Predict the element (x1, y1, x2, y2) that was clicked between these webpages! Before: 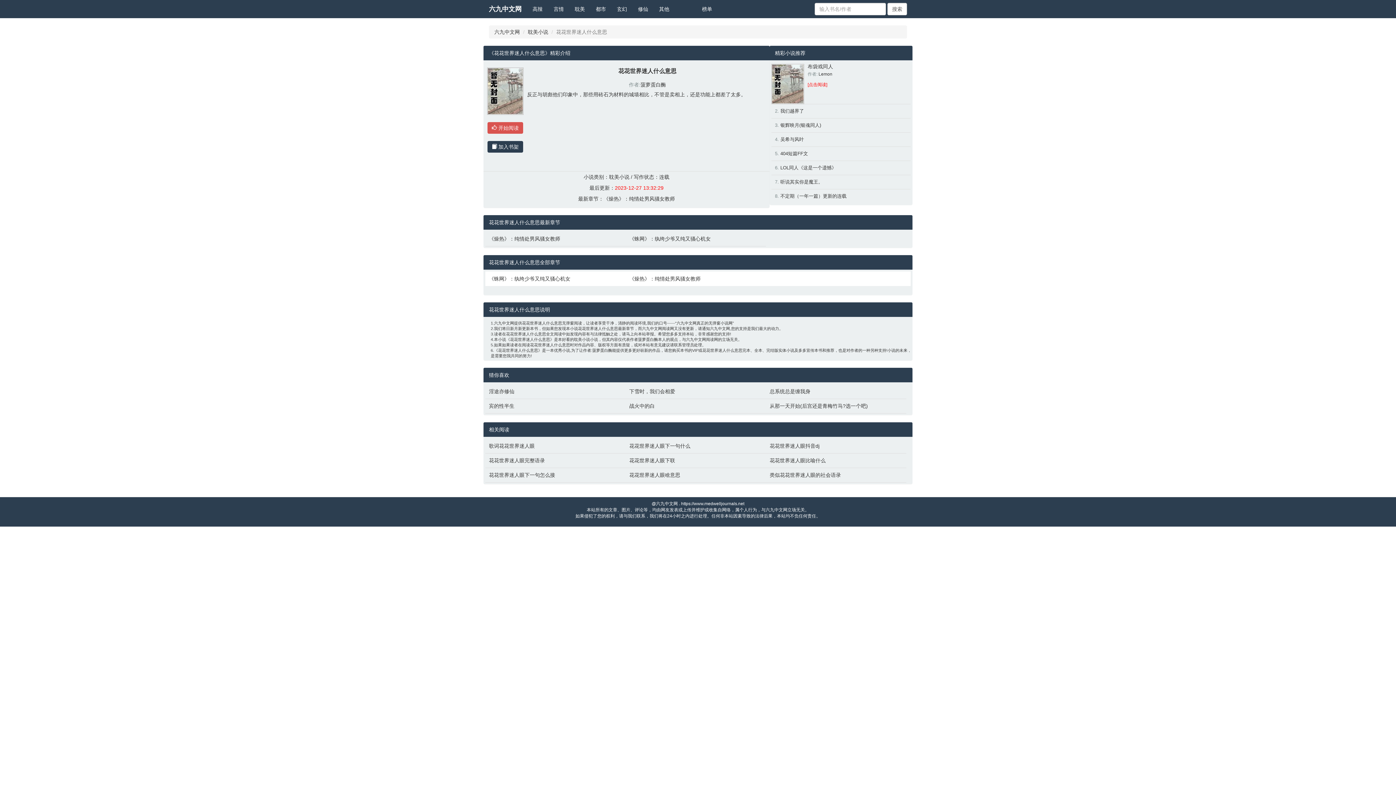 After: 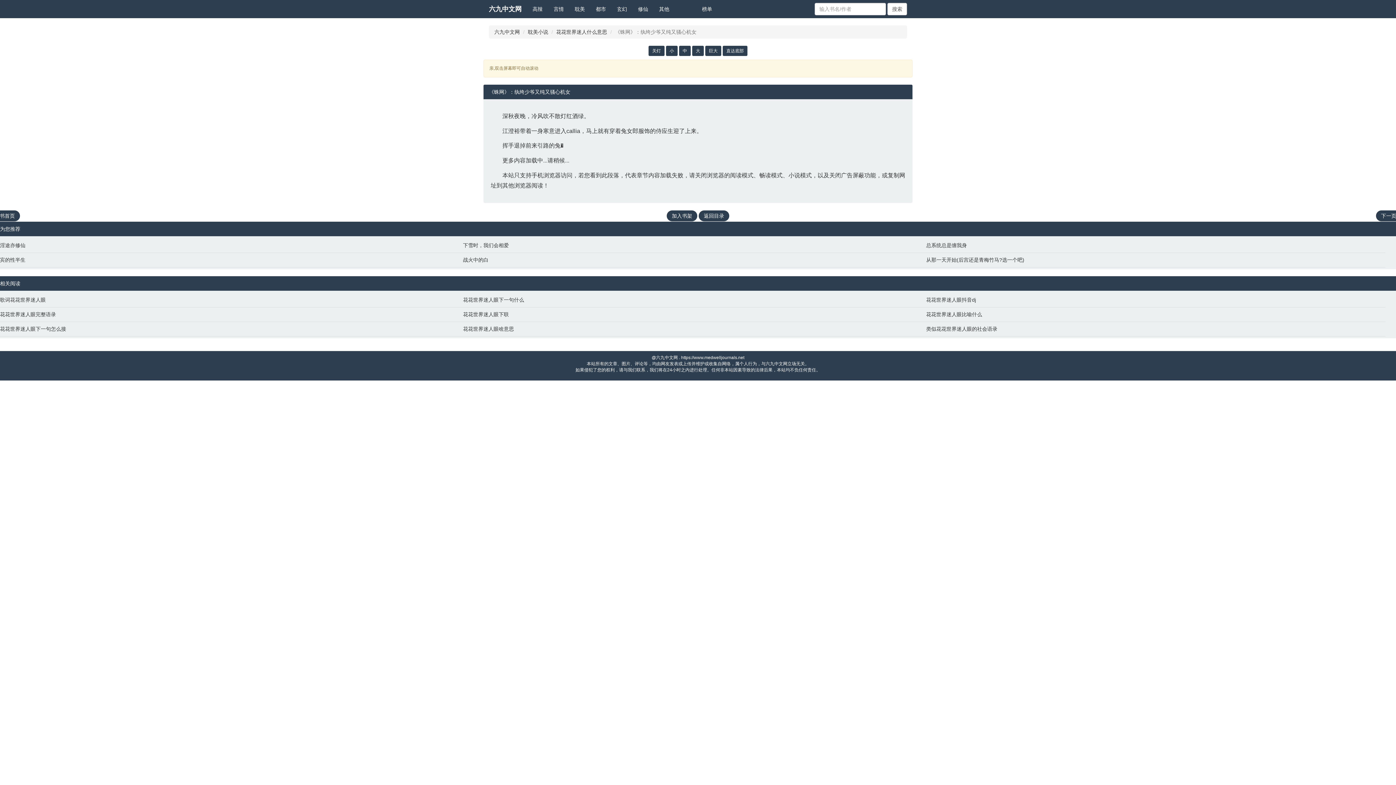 Action: bbox: (487, 122, 523, 133) label:  开始阅读